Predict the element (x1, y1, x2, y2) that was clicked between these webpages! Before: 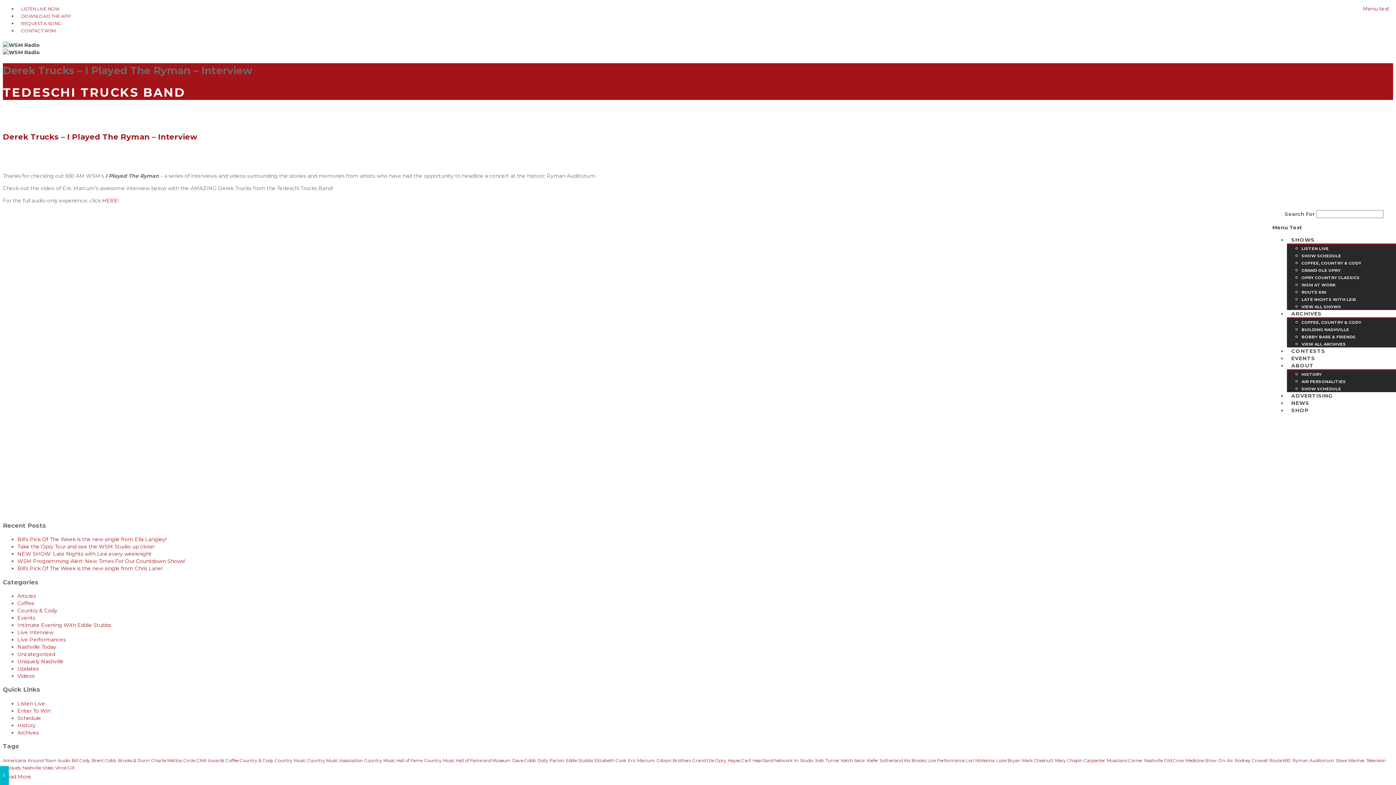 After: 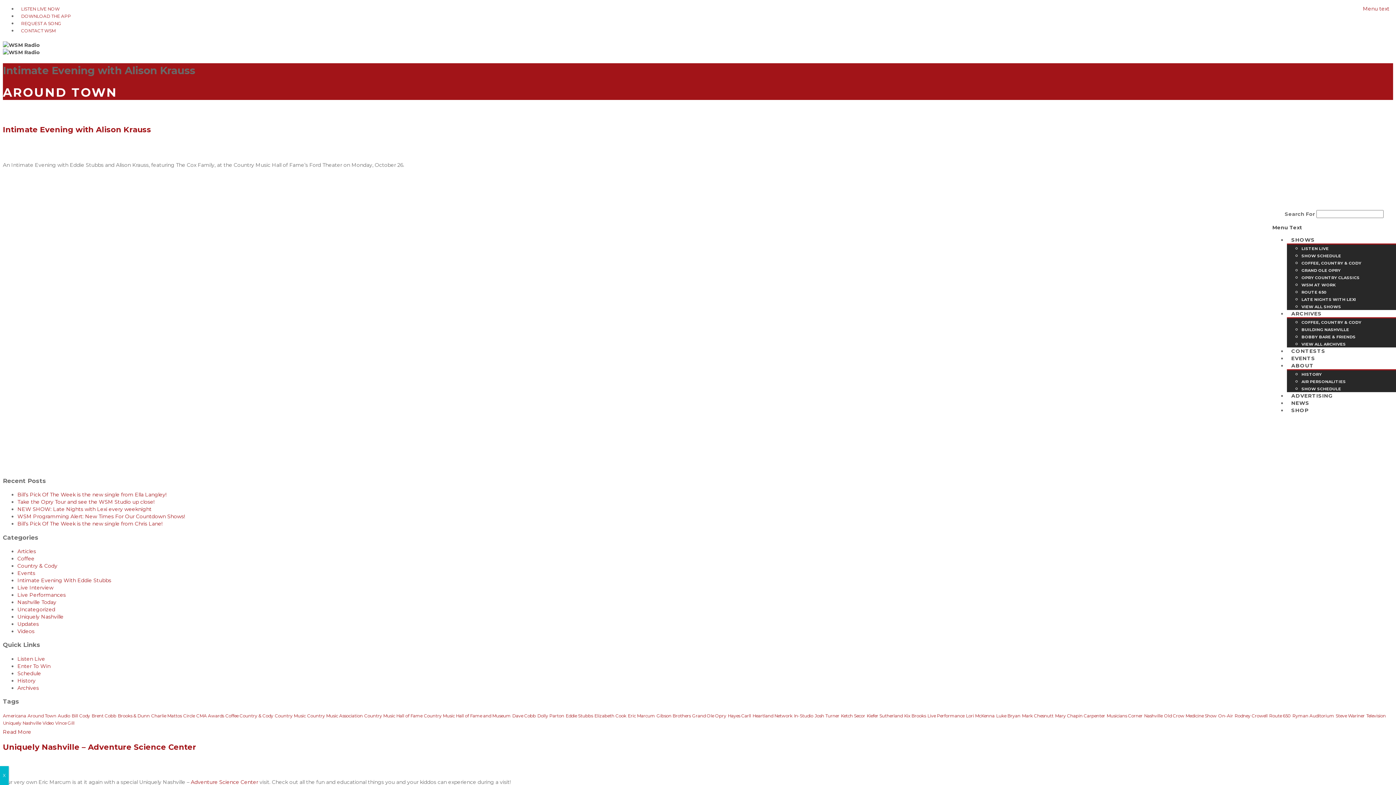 Action: bbox: (27, 757, 56, 763) label: Around Town (4 items)